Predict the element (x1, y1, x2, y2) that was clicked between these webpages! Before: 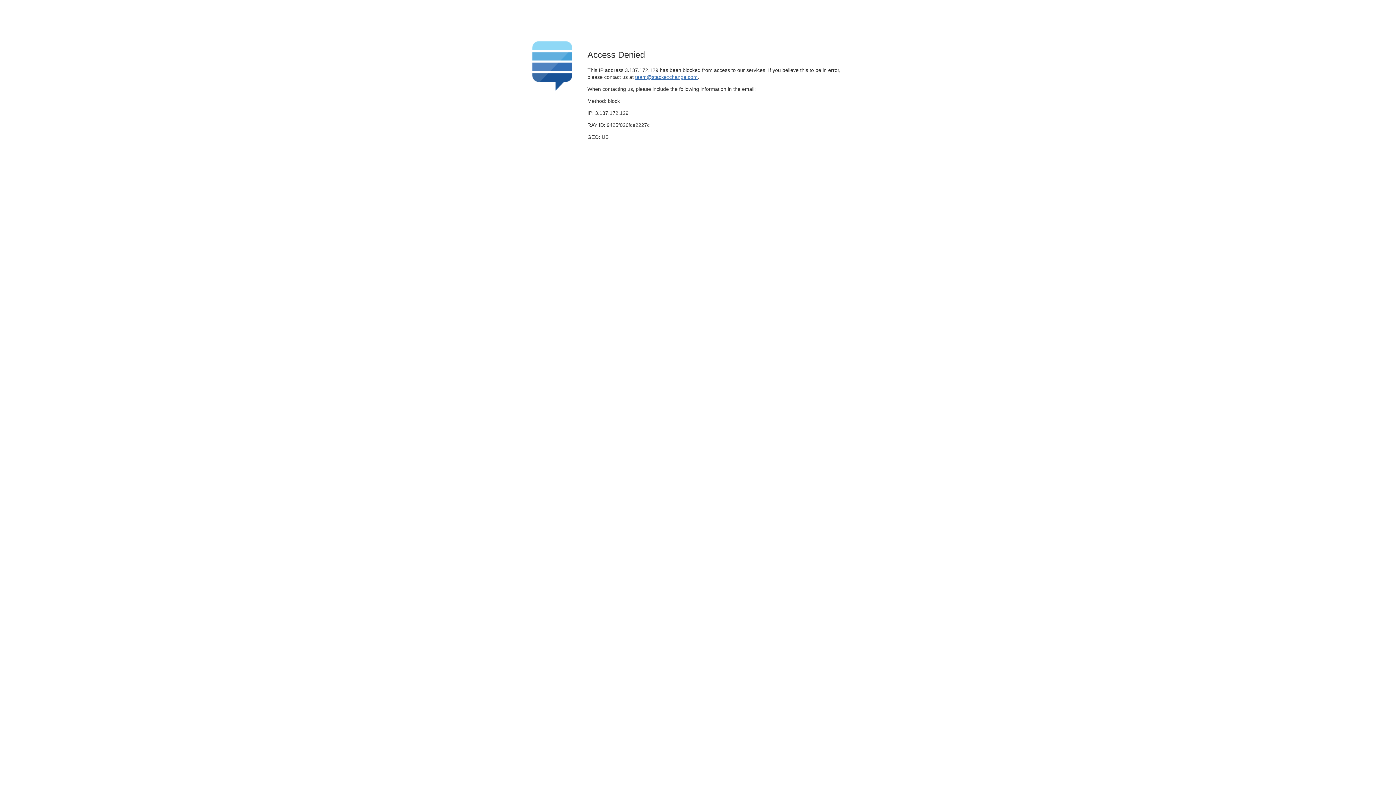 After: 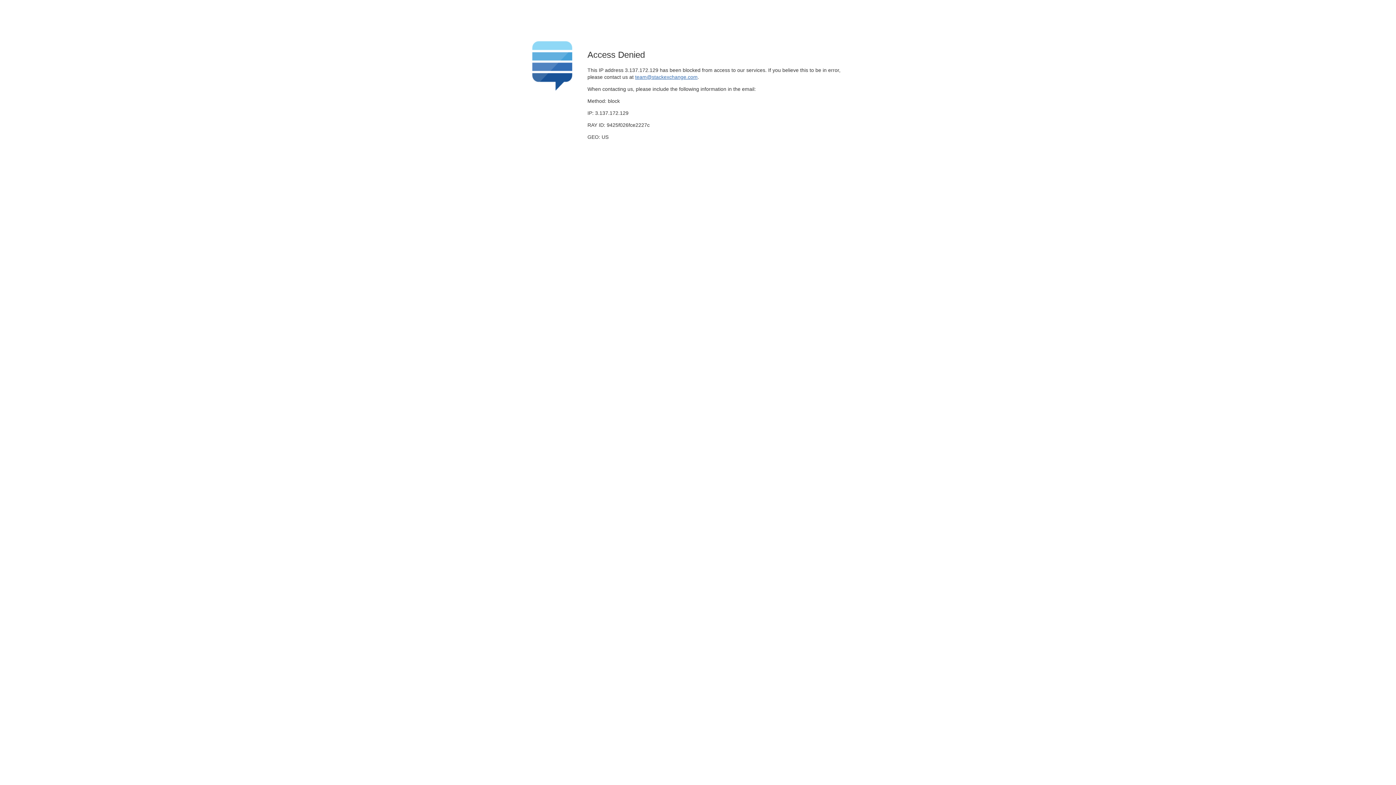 Action: bbox: (635, 74, 697, 79) label: team@stackexchange.com